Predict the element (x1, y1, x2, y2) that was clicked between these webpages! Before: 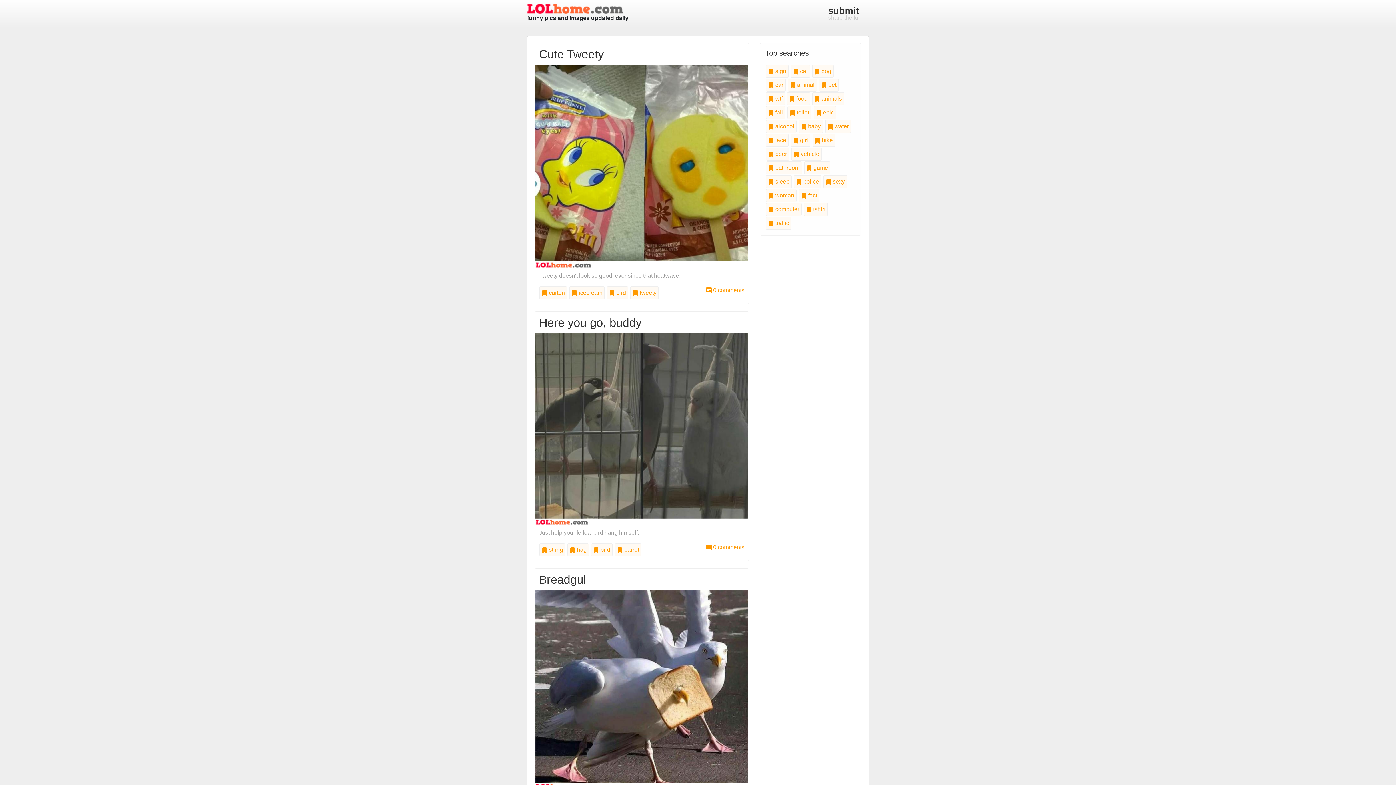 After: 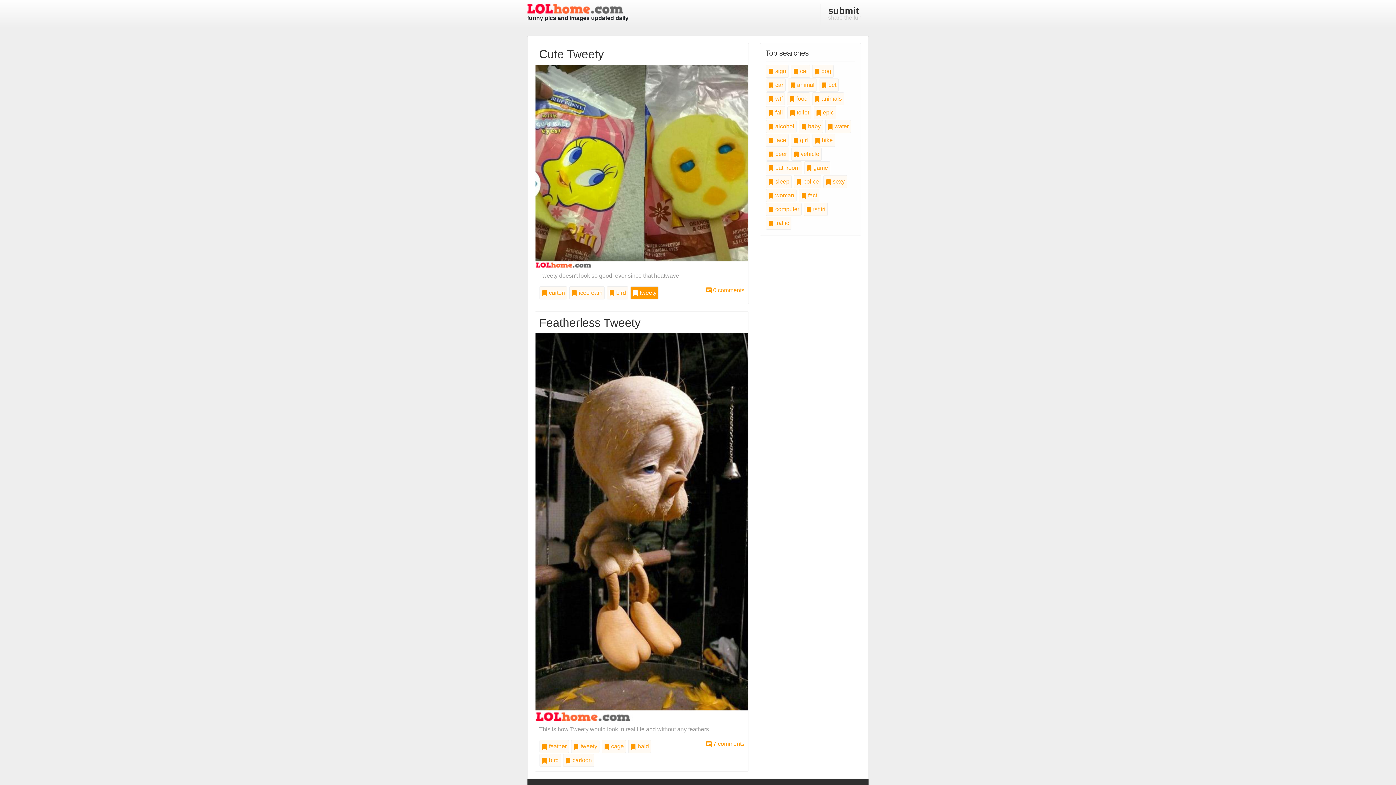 Action: label:  tweety bbox: (630, 286, 658, 299)